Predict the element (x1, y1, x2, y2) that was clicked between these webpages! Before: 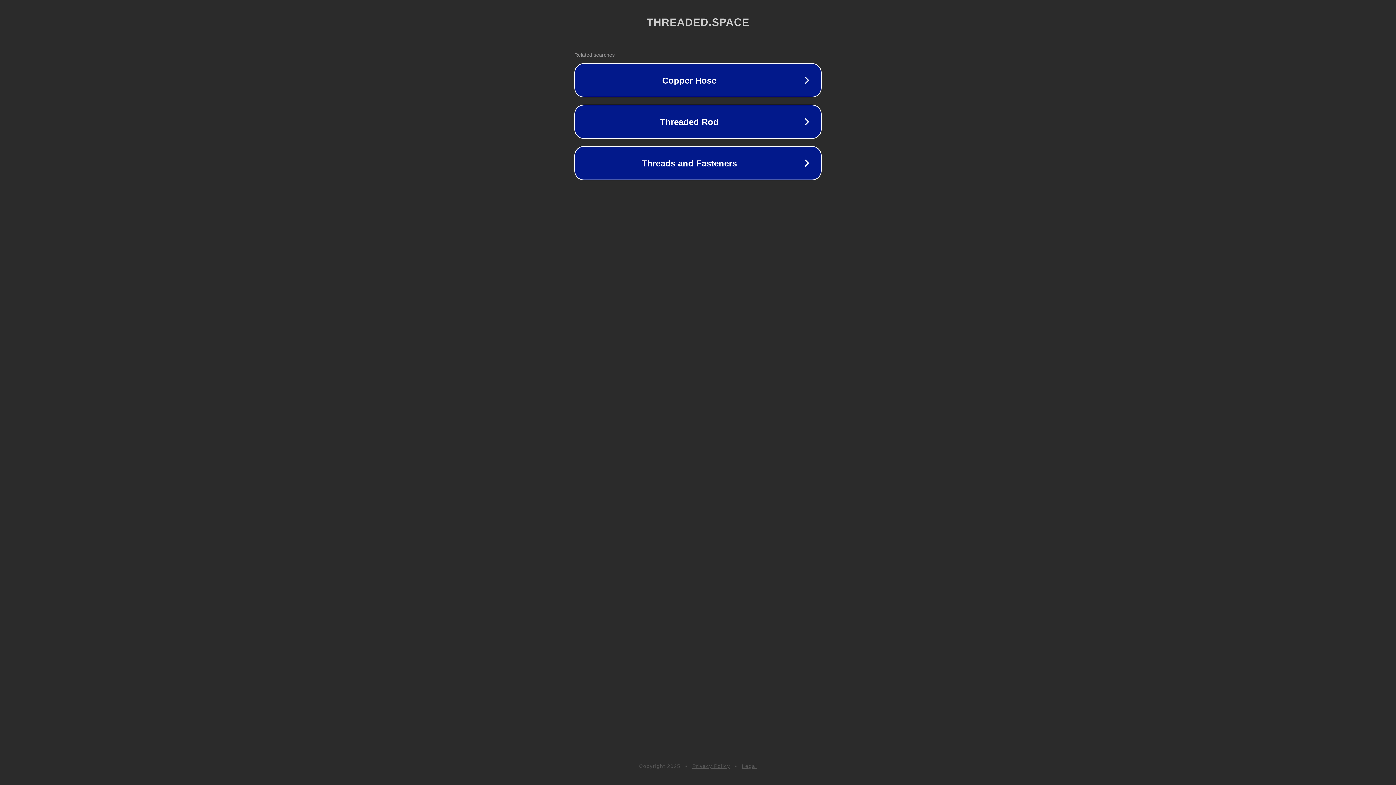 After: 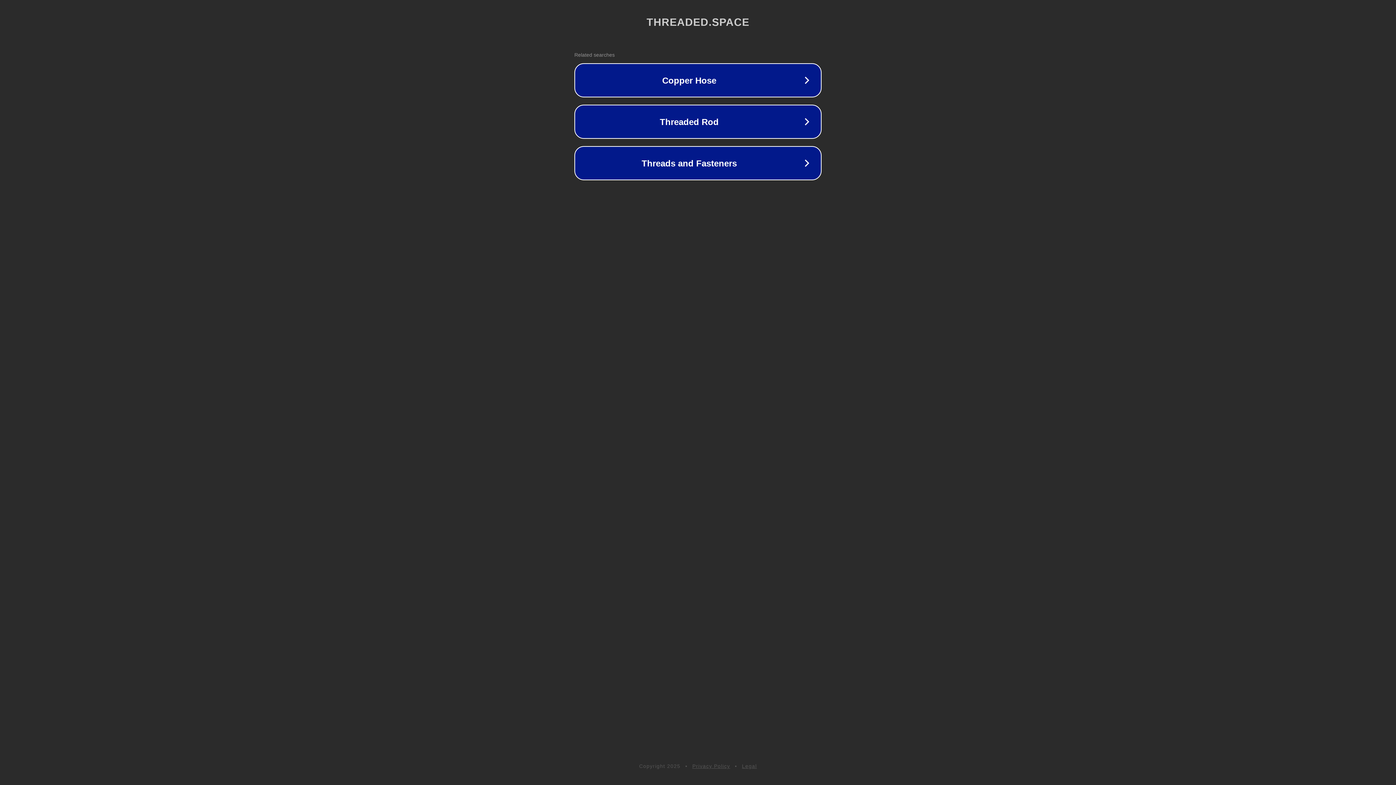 Action: label: Legal bbox: (742, 763, 757, 769)